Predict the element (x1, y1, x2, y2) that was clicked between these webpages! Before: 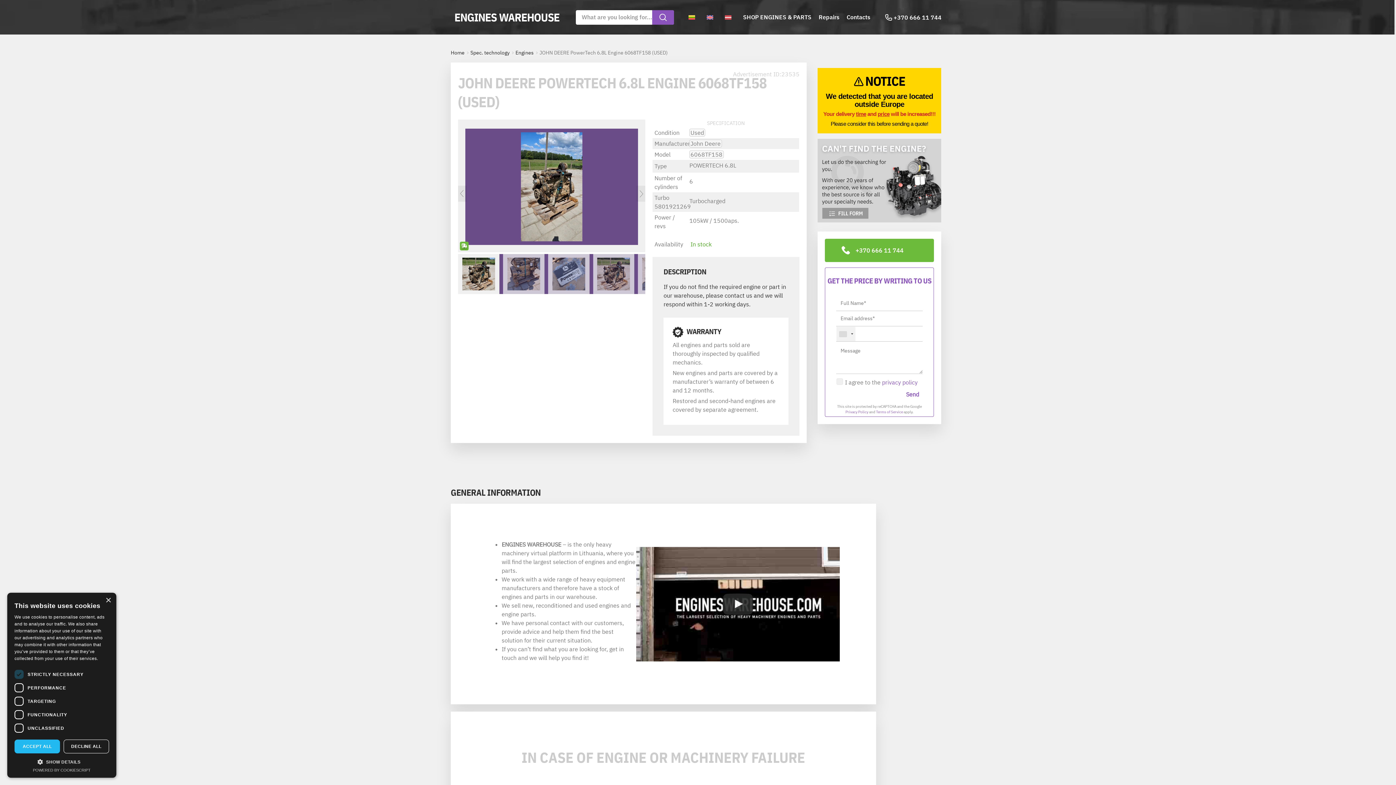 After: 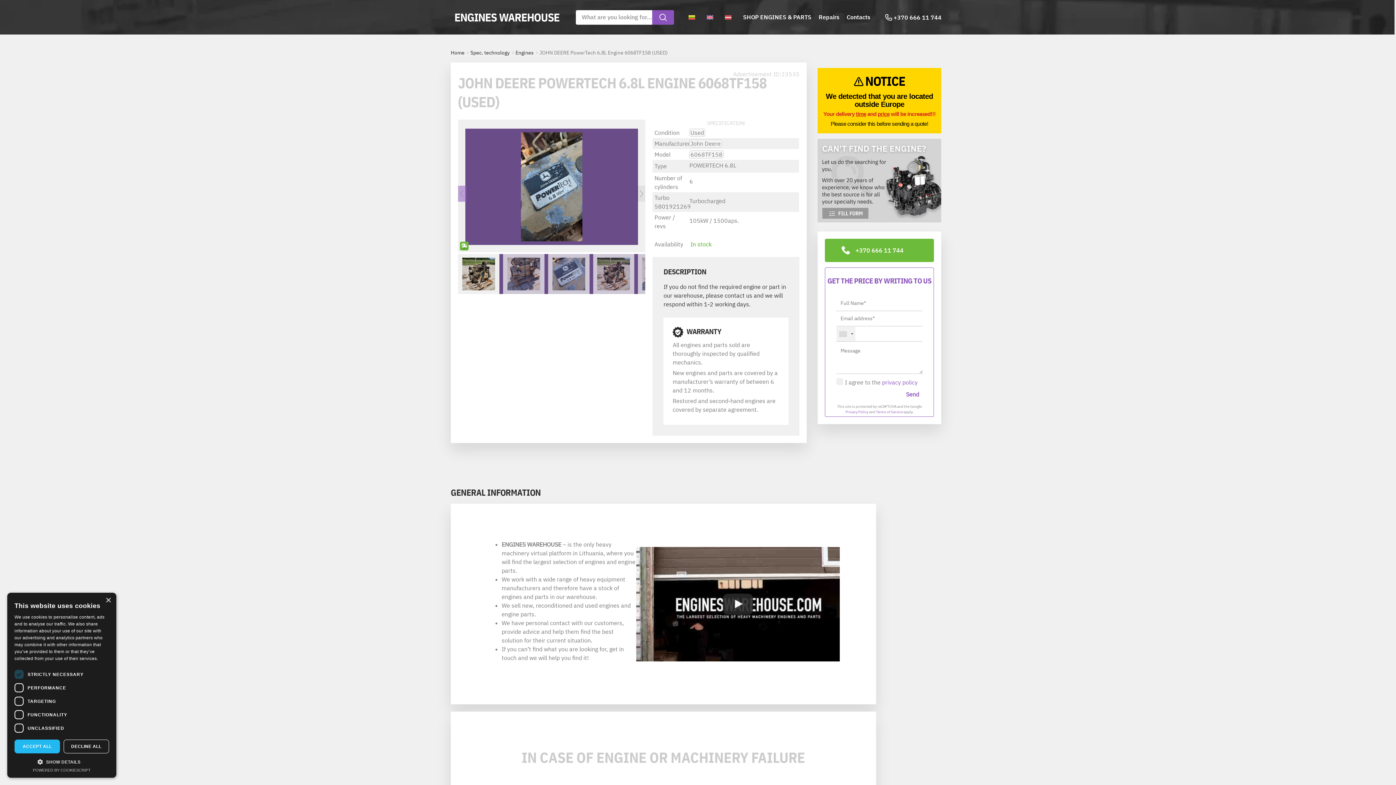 Action: bbox: (458, 185, 466, 201) label: Ankstesnis